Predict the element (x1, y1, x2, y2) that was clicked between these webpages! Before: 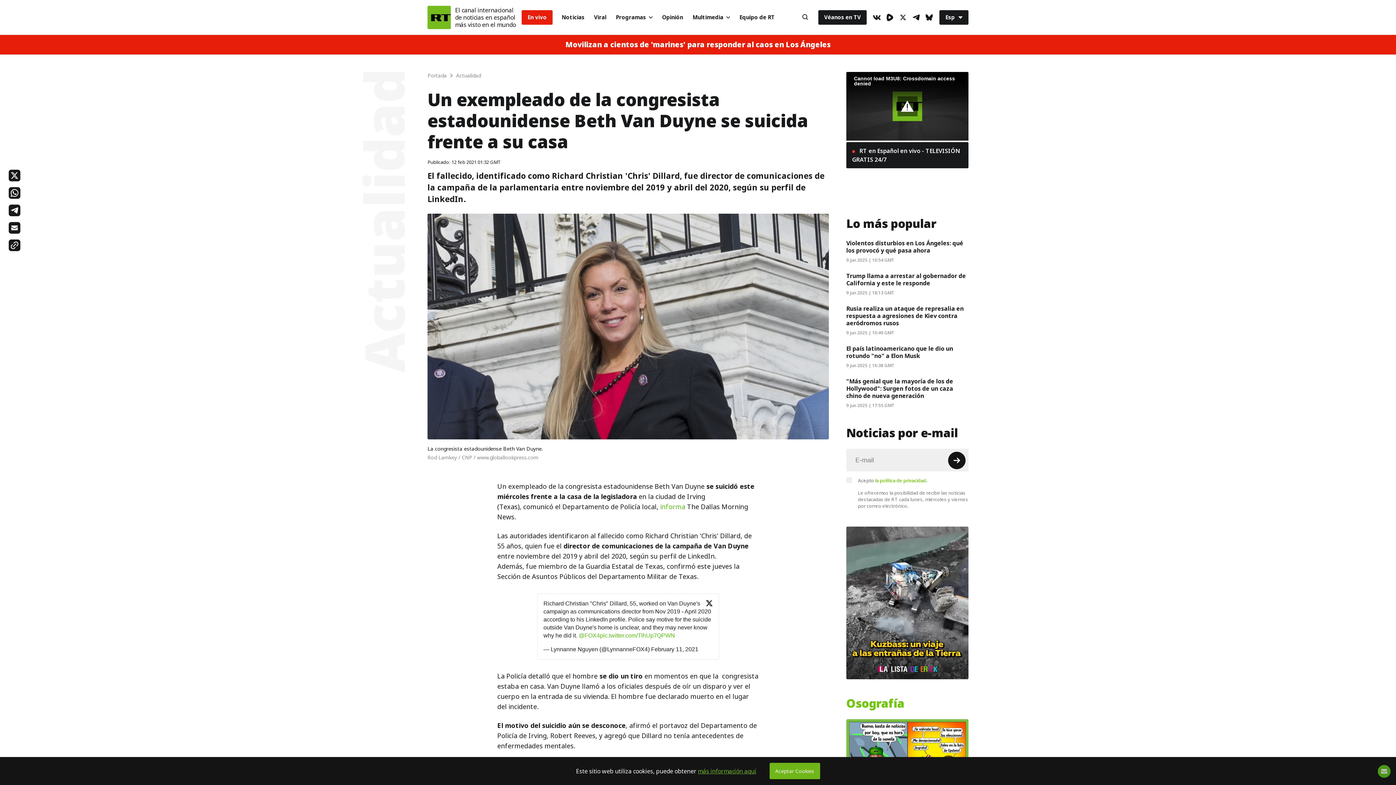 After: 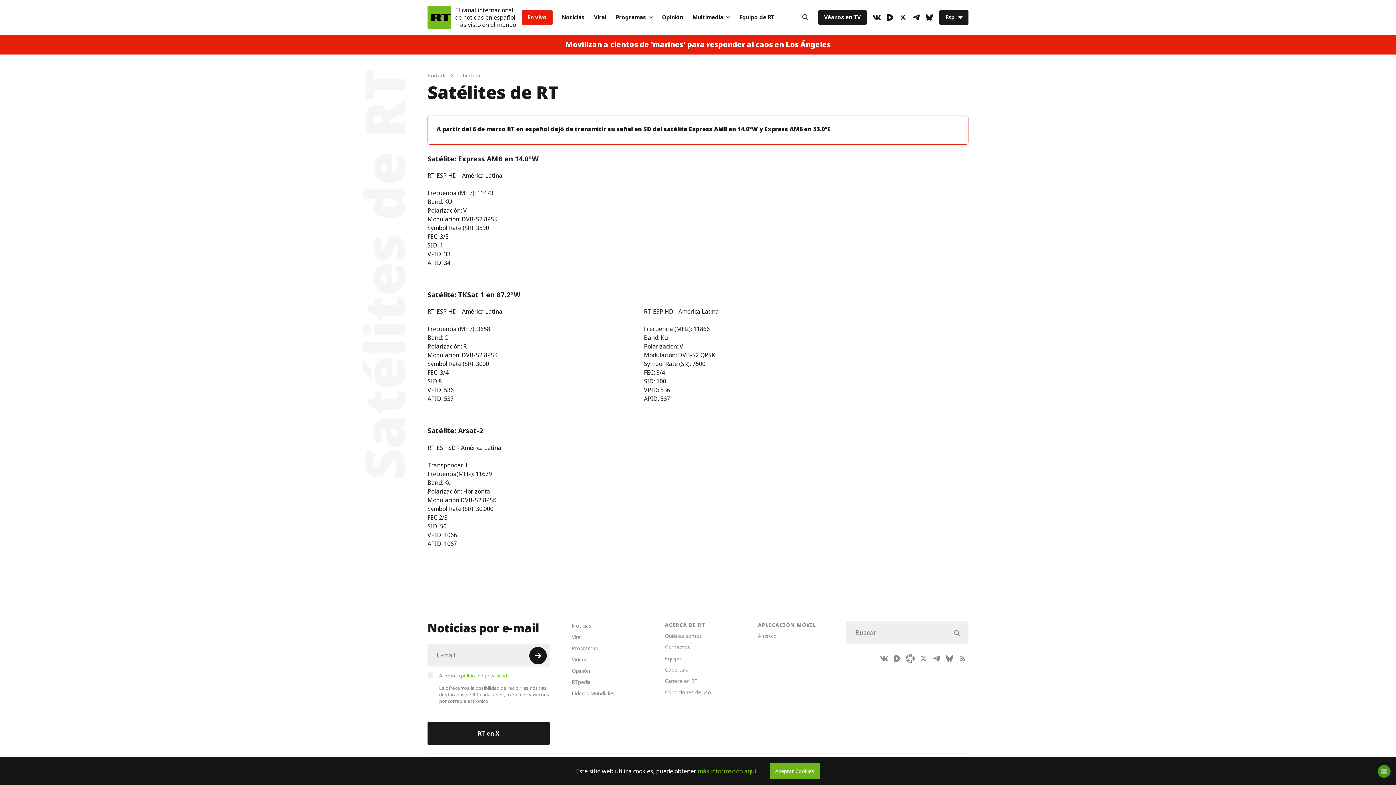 Action: bbox: (818, 10, 866, 24) label: Véanos en TV